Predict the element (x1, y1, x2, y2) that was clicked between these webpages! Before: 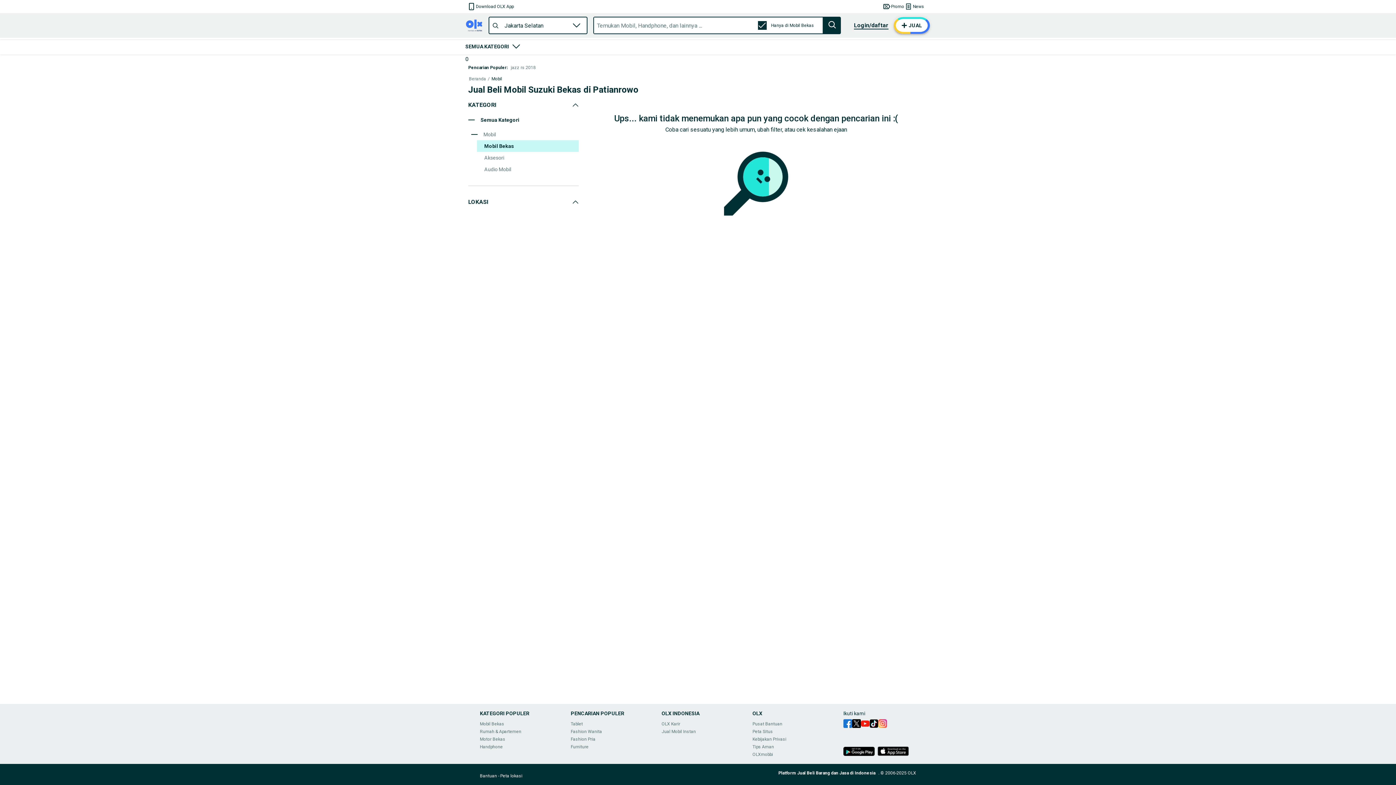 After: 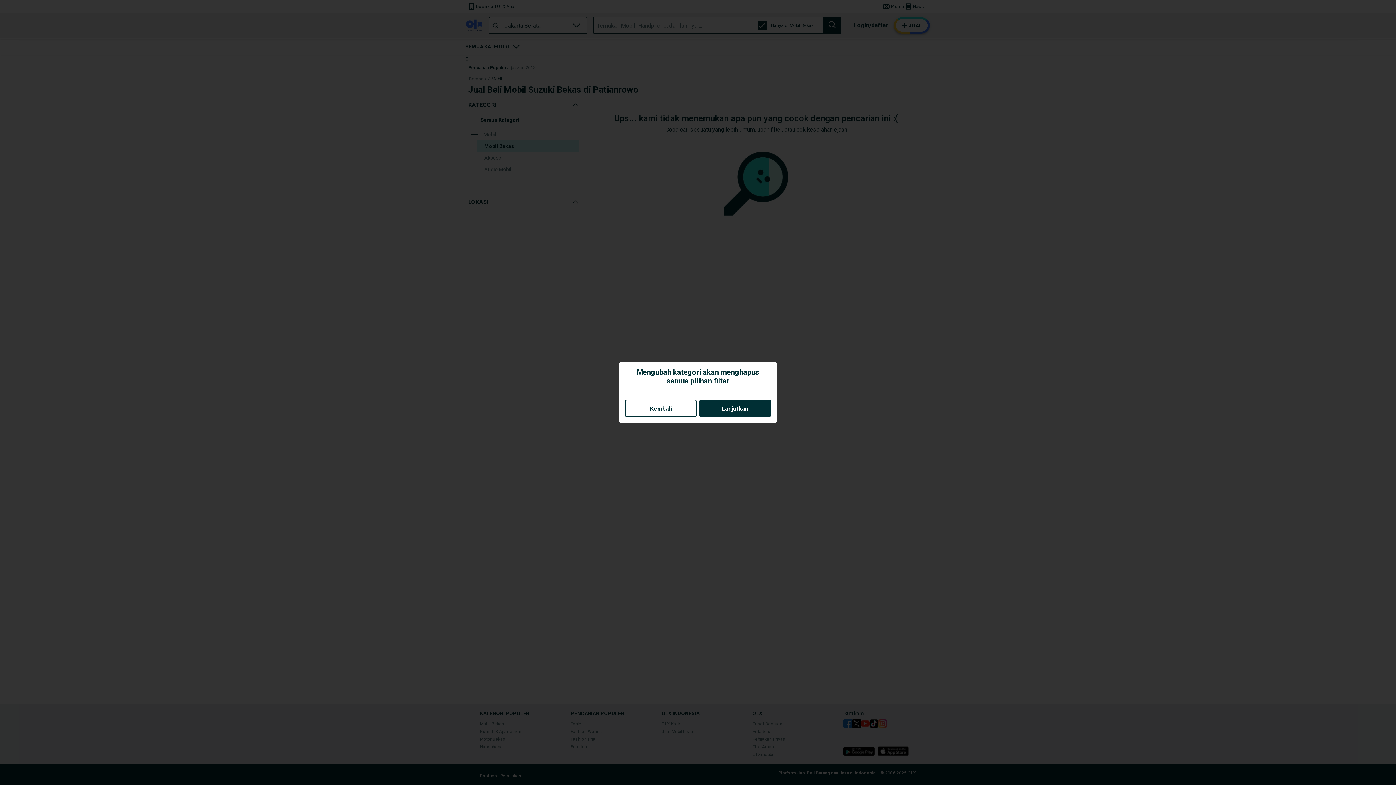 Action: bbox: (477, 246, 578, 258) label: Aksesori